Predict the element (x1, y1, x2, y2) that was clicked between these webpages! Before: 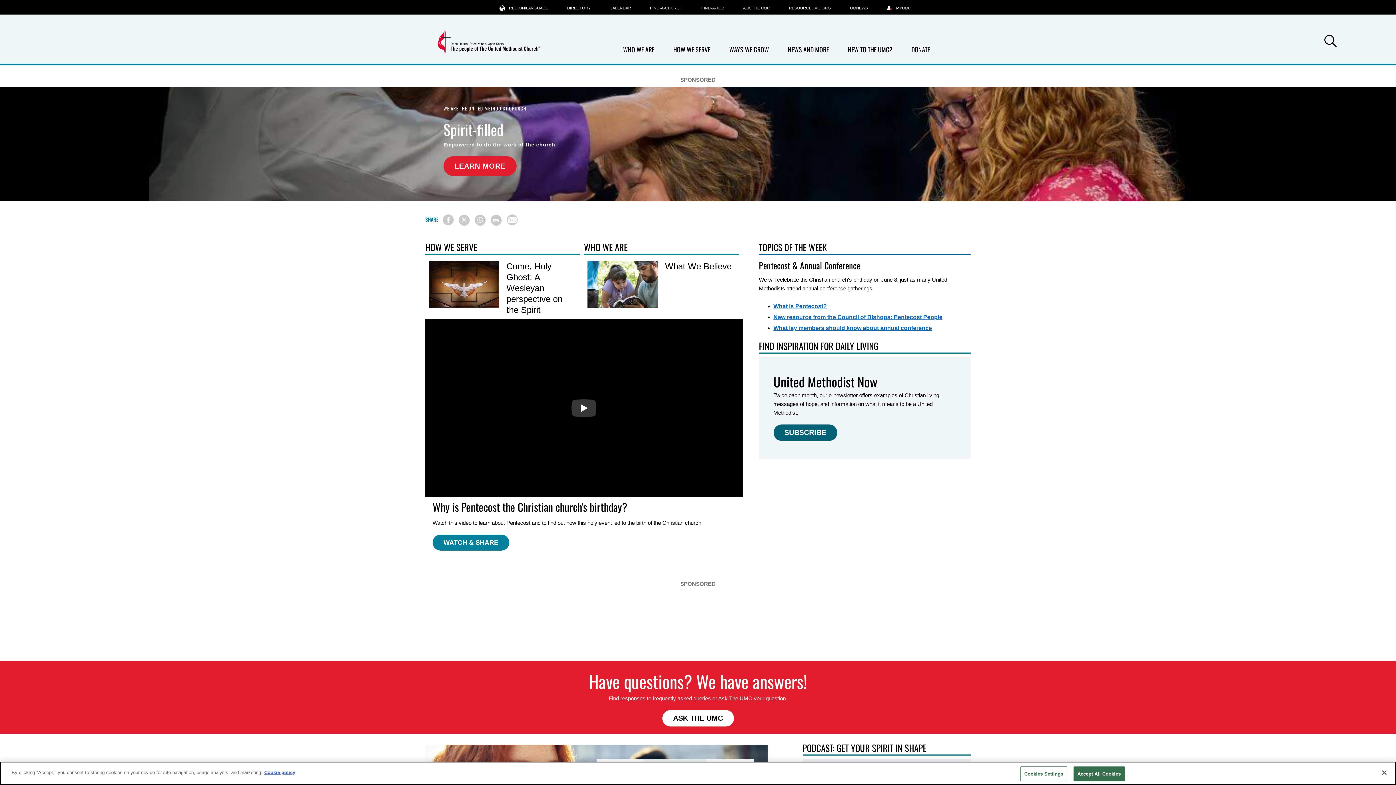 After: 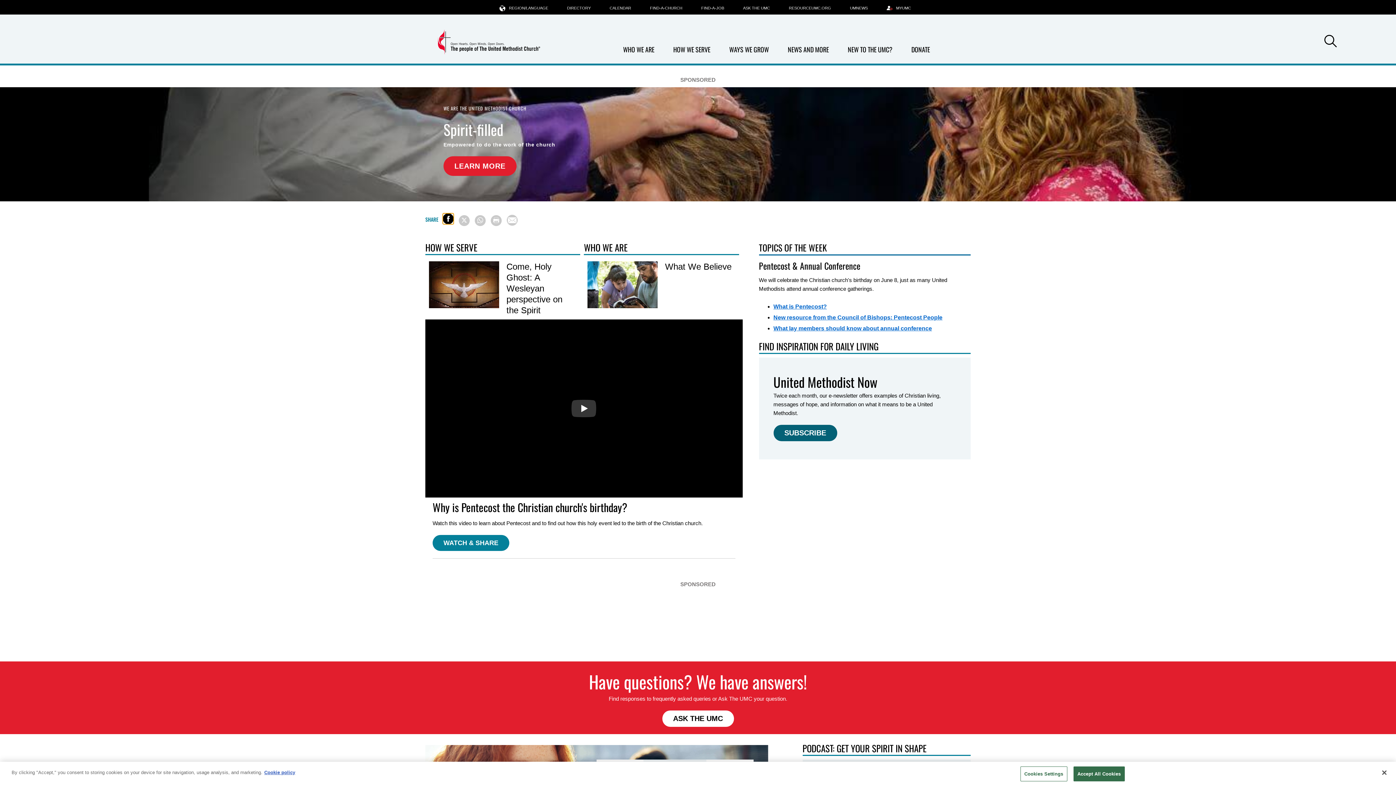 Action: bbox: (442, 250, 453, 261) label: Share on Facebook